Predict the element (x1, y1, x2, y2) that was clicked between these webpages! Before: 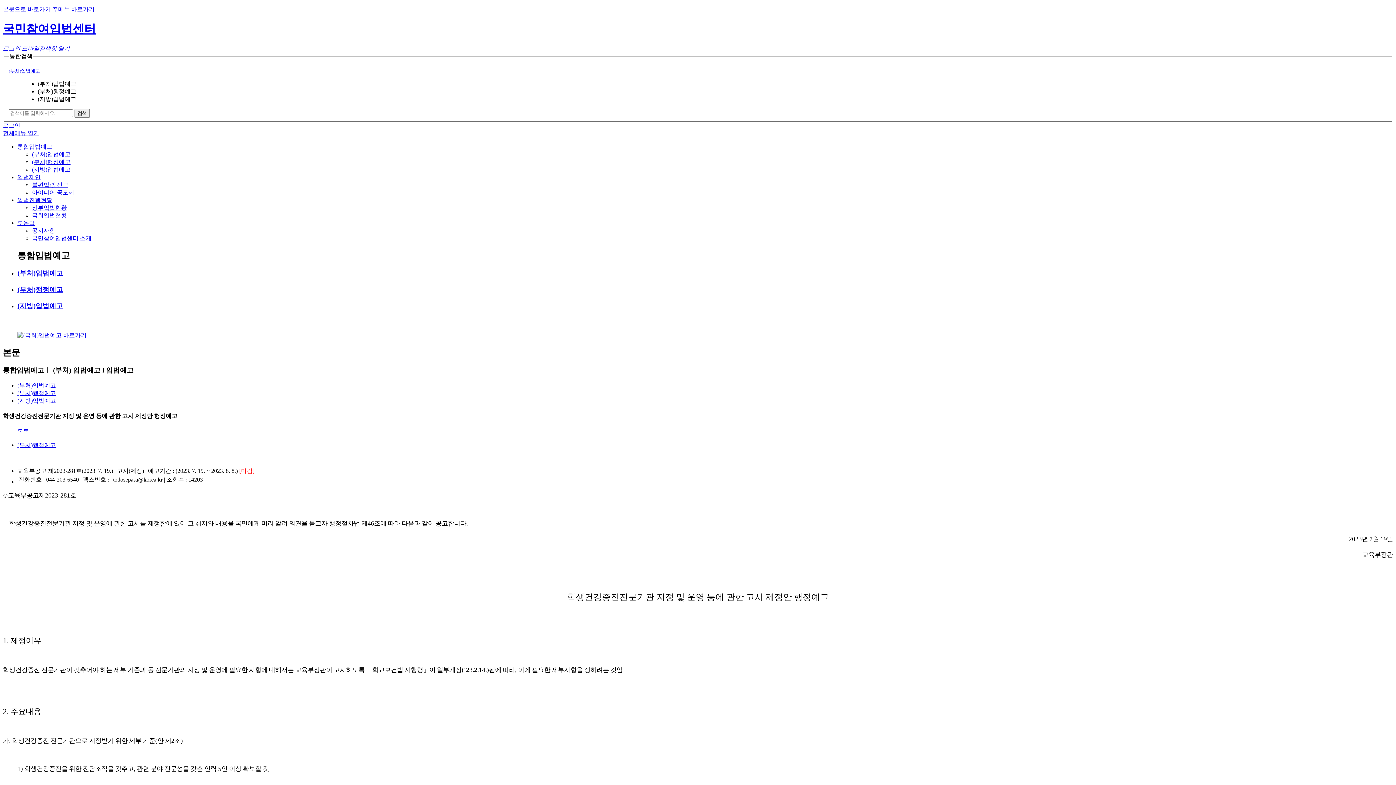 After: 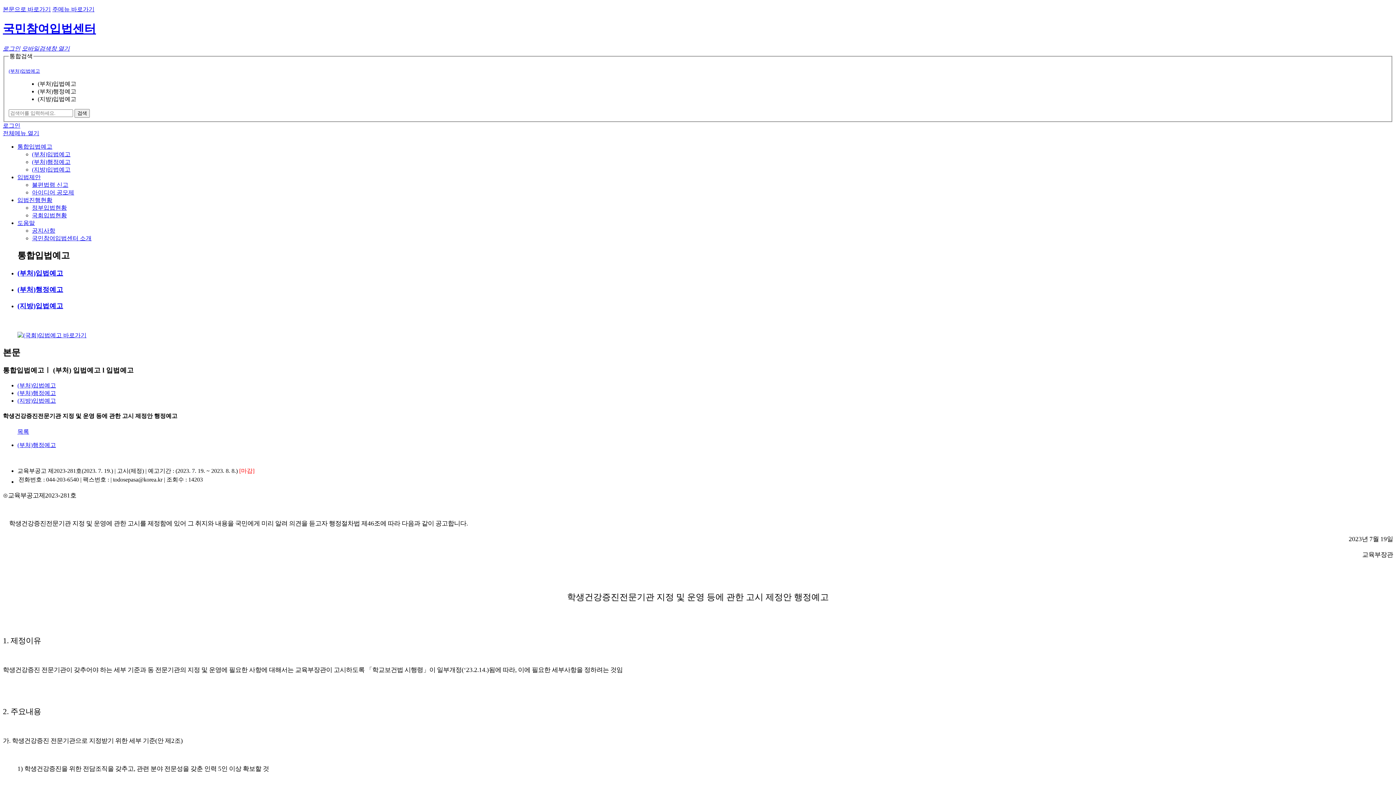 Action: bbox: (2, 6, 50, 12) label: 본문으로 바로가기